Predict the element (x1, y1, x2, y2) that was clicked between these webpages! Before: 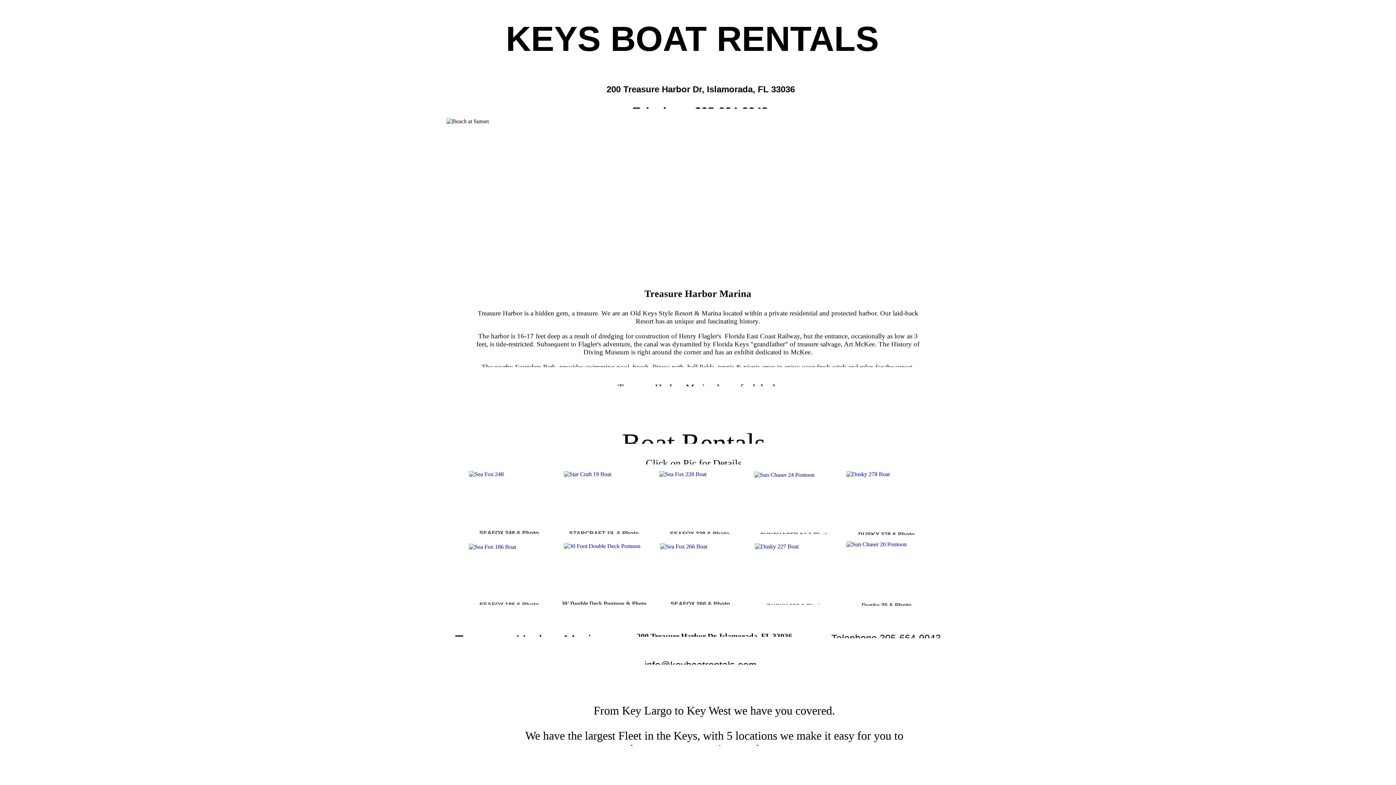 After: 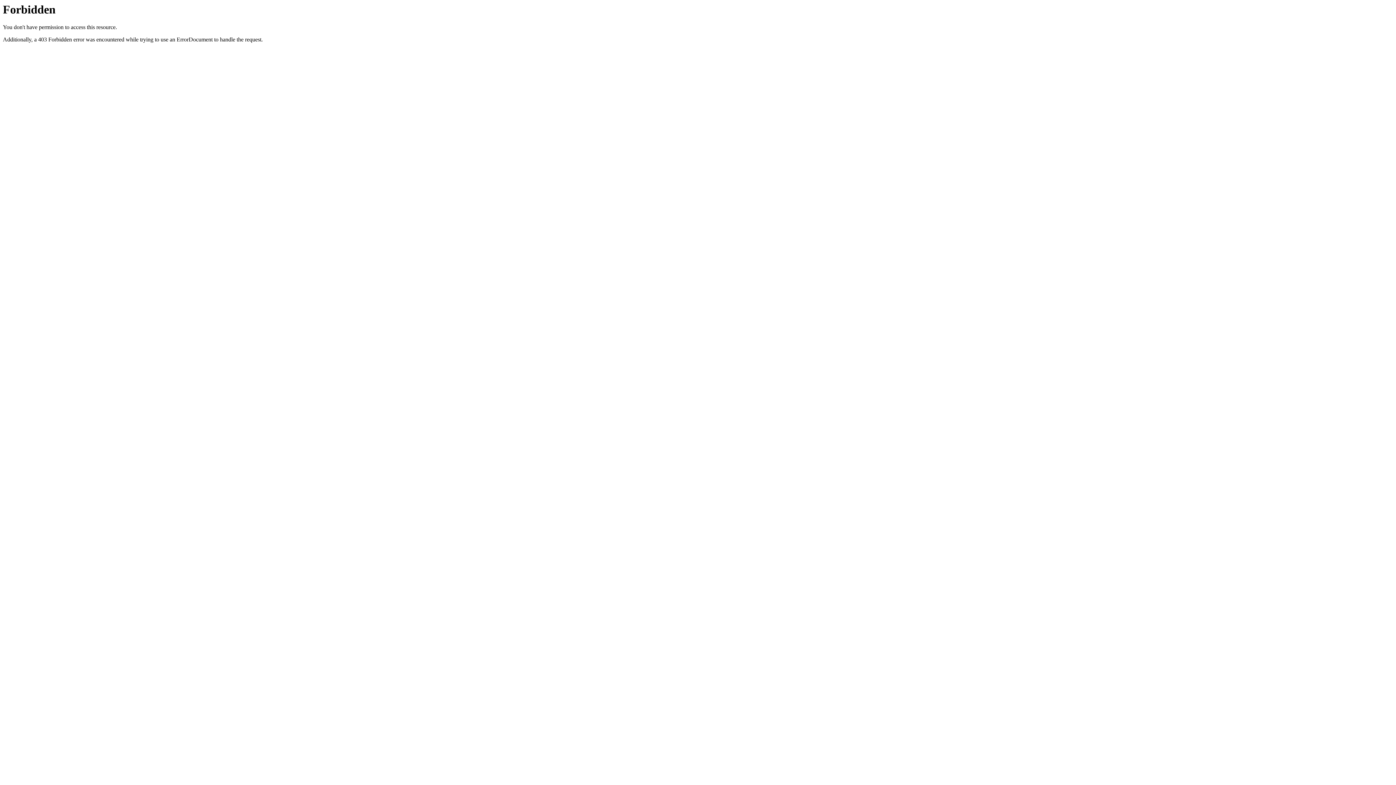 Action: bbox: (858, 531, 914, 537) label: DUSKY 278 & Photo